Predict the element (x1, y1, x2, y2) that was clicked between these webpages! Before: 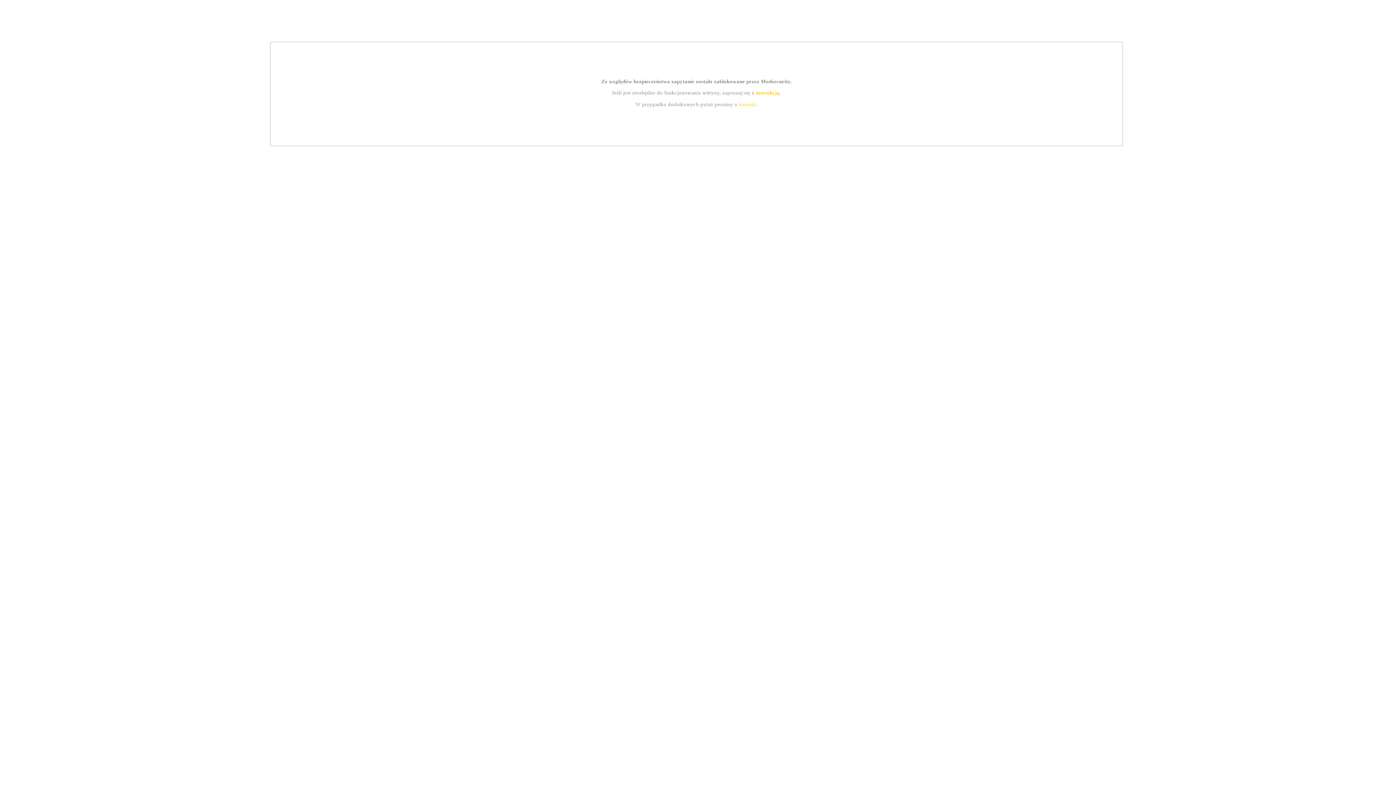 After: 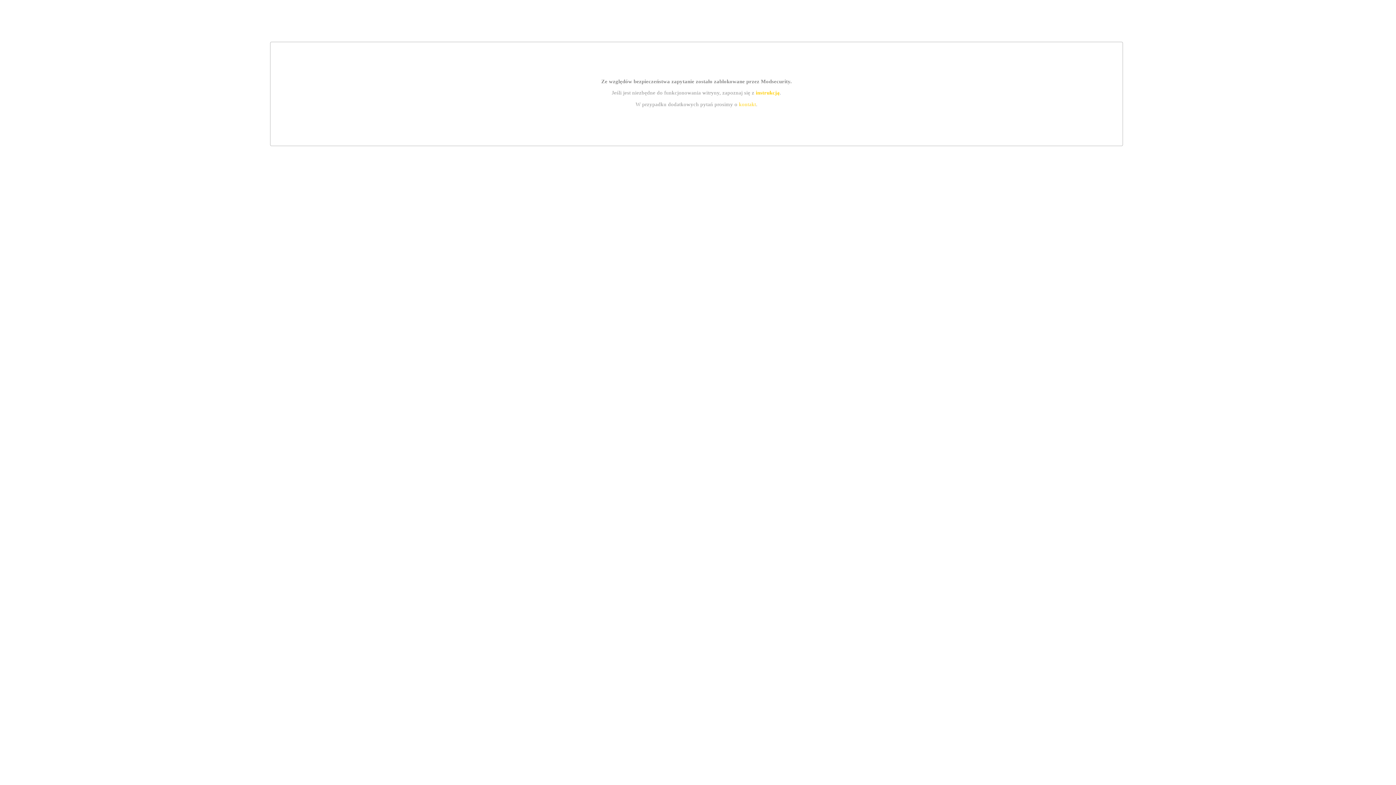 Action: label: instrukcją bbox: (755, 89, 779, 95)